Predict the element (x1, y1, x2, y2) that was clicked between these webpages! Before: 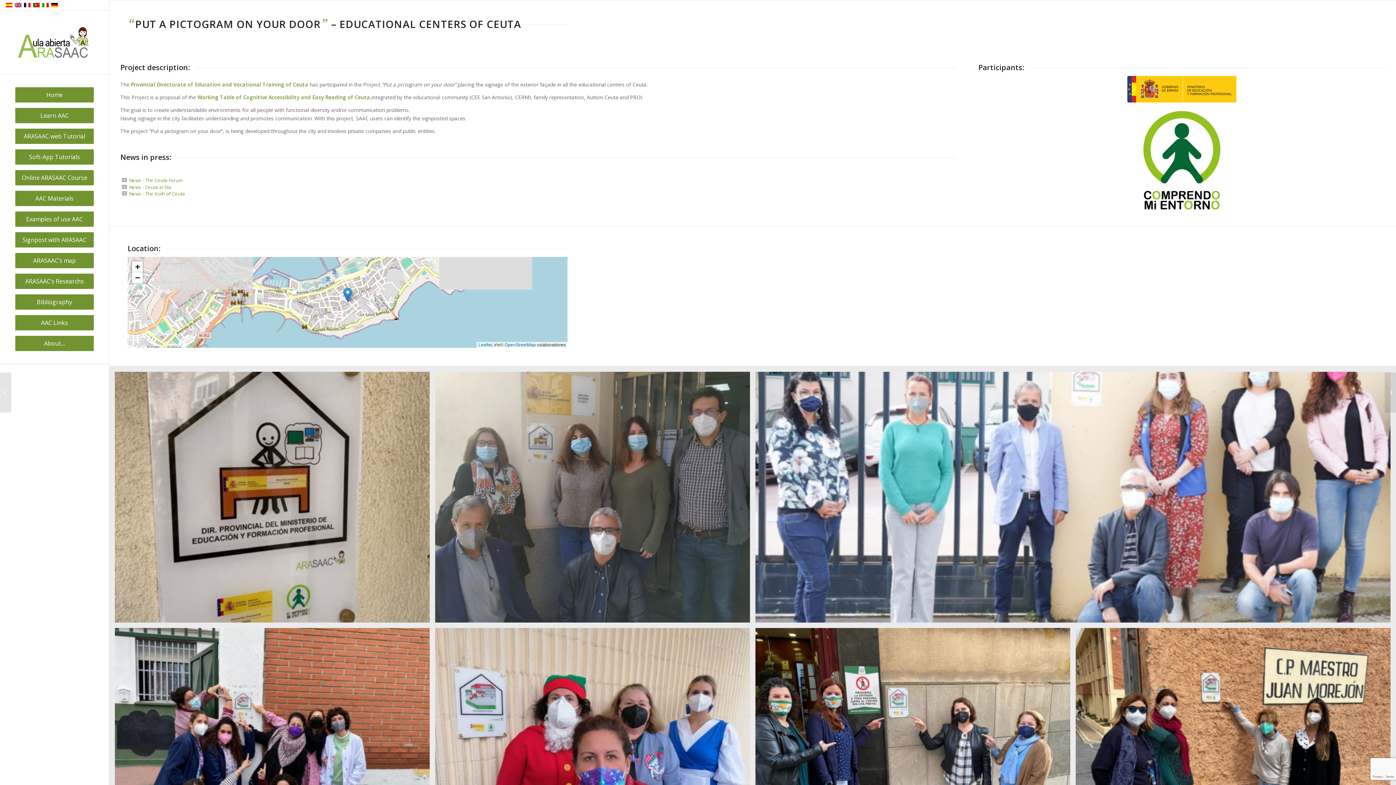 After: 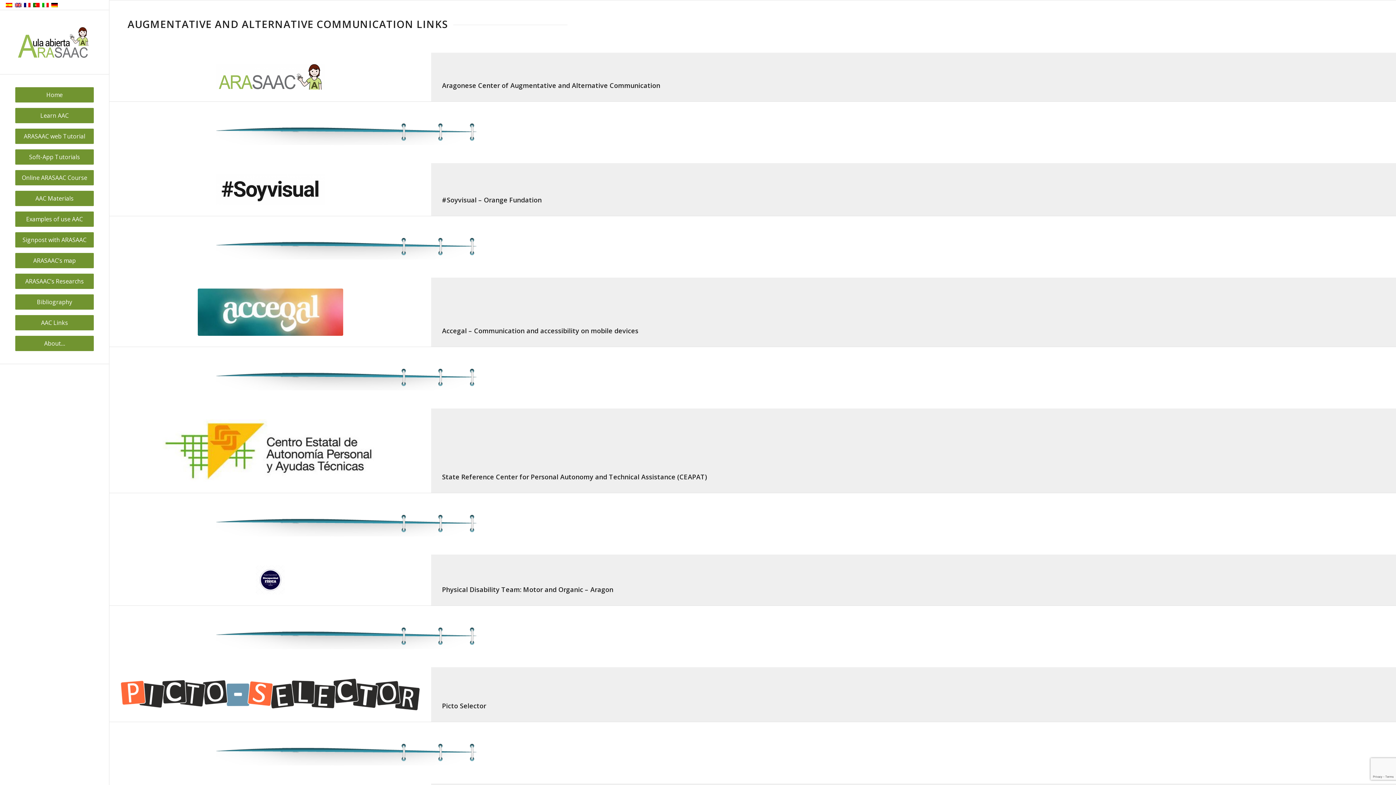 Action: label: AAC Links bbox: (14, 315, 94, 336)